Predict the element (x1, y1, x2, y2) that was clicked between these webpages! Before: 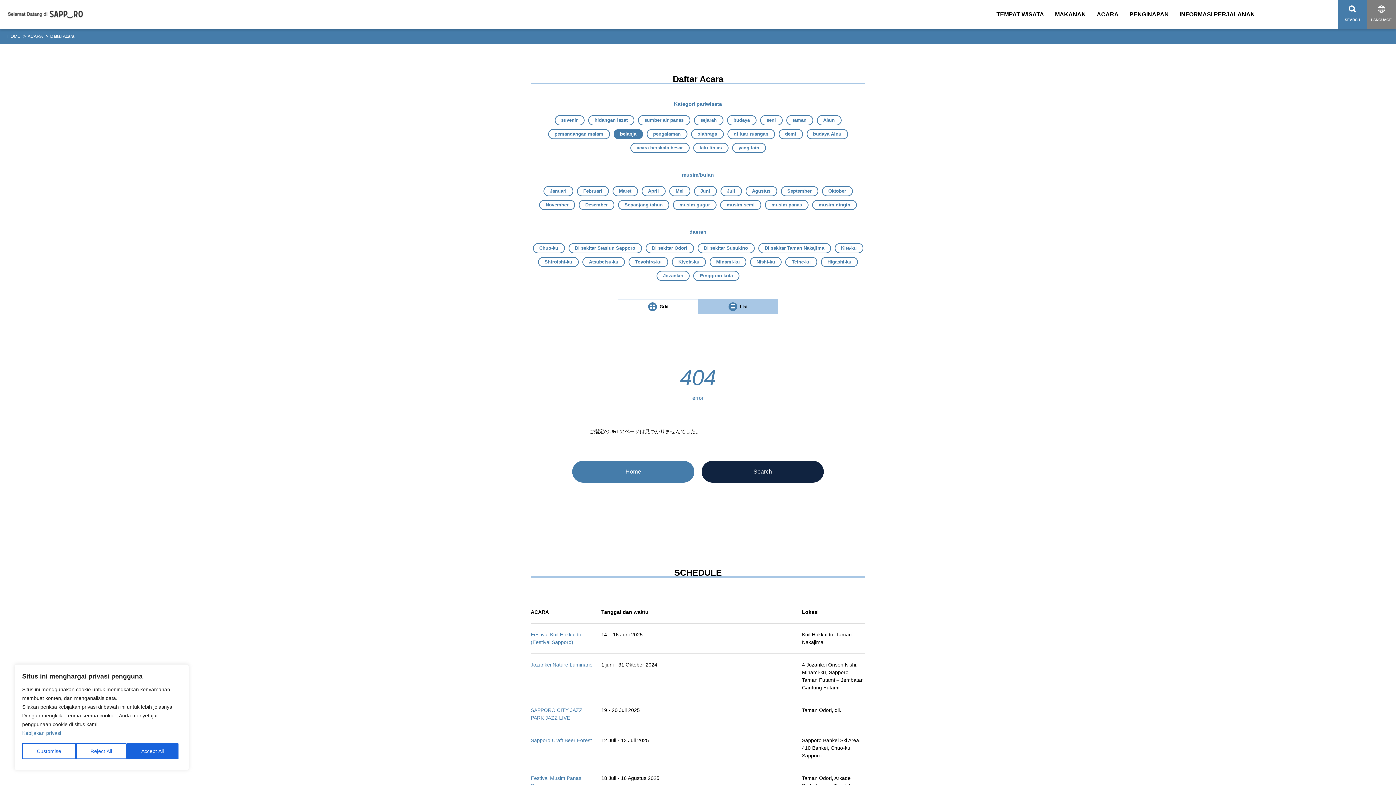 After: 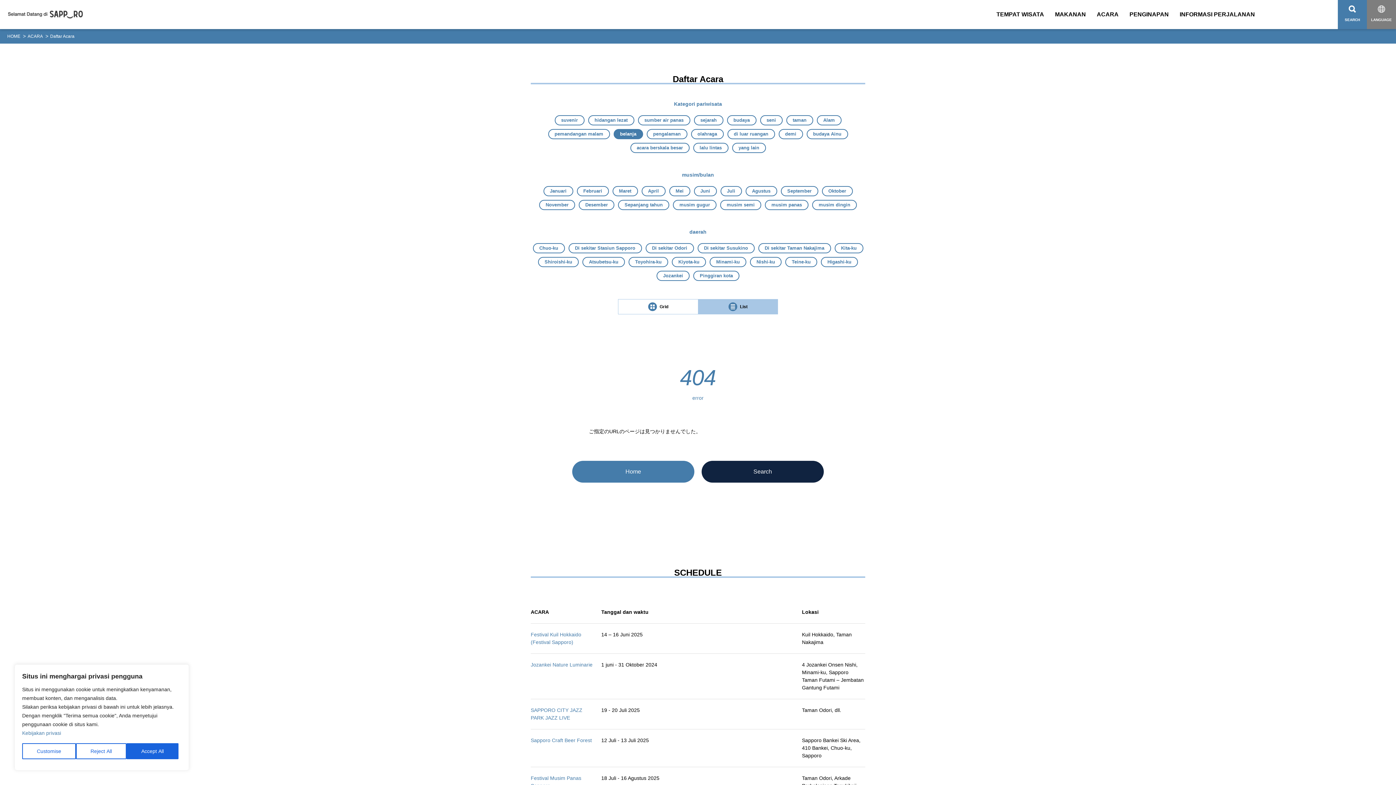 Action: bbox: (1298, 9, 1309, 20)